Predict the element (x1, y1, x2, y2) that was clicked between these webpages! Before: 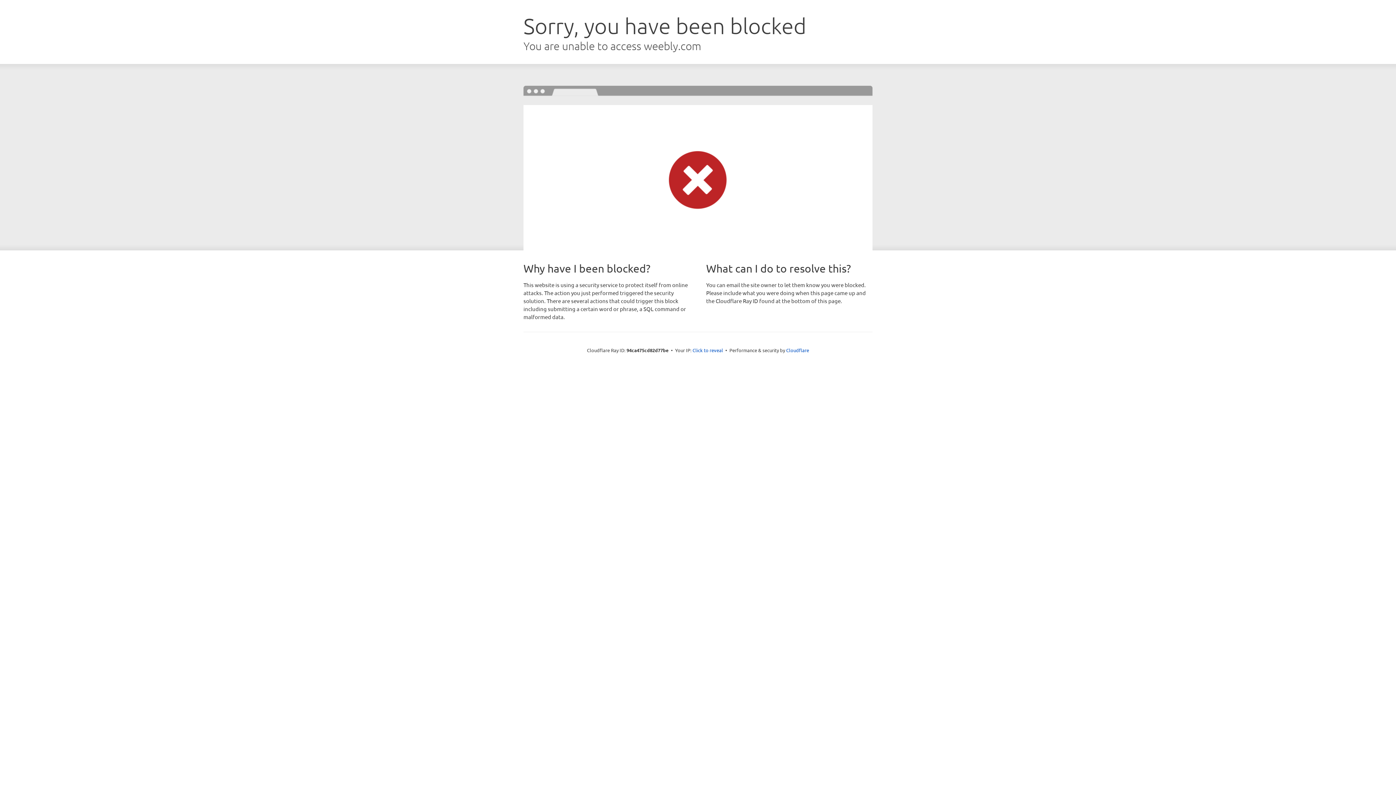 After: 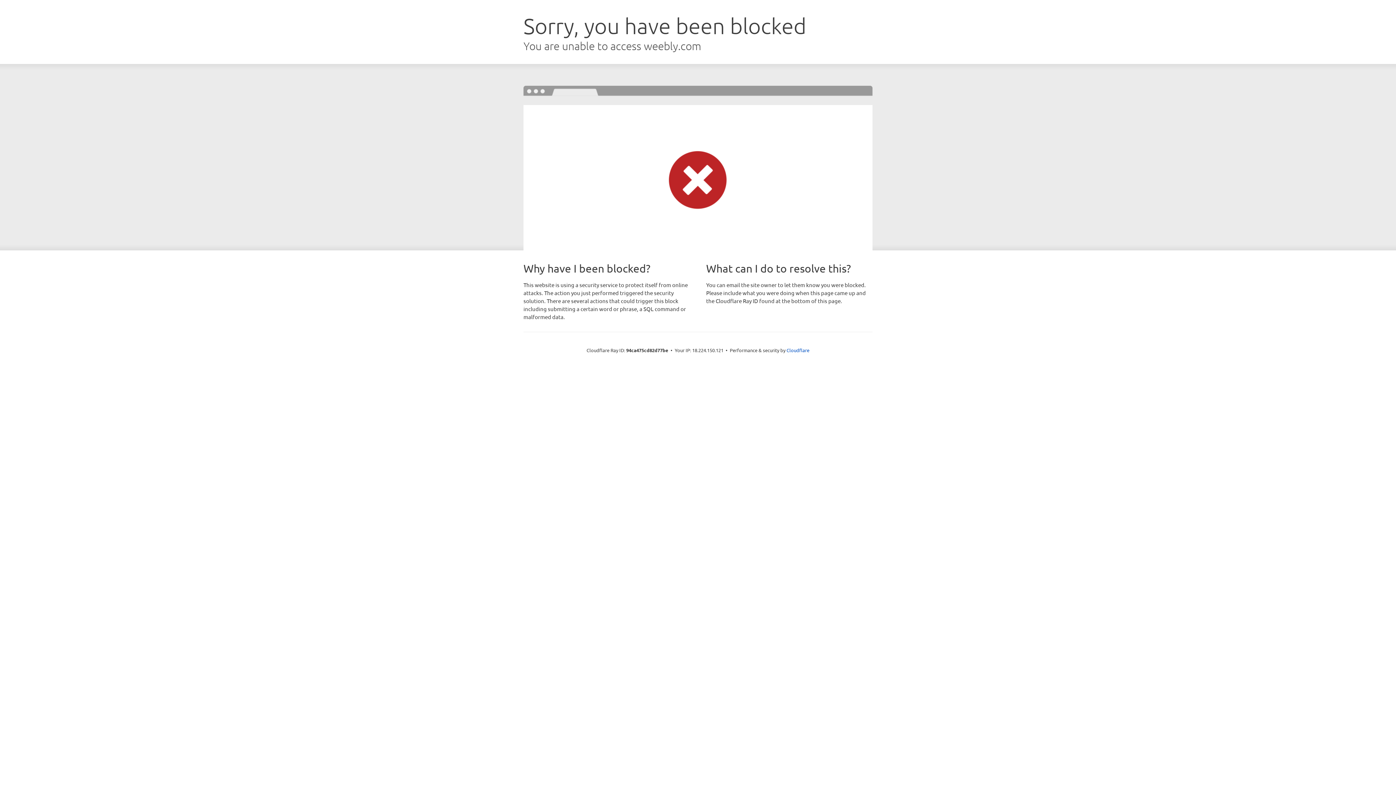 Action: bbox: (692, 346, 723, 353) label: Click to reveal